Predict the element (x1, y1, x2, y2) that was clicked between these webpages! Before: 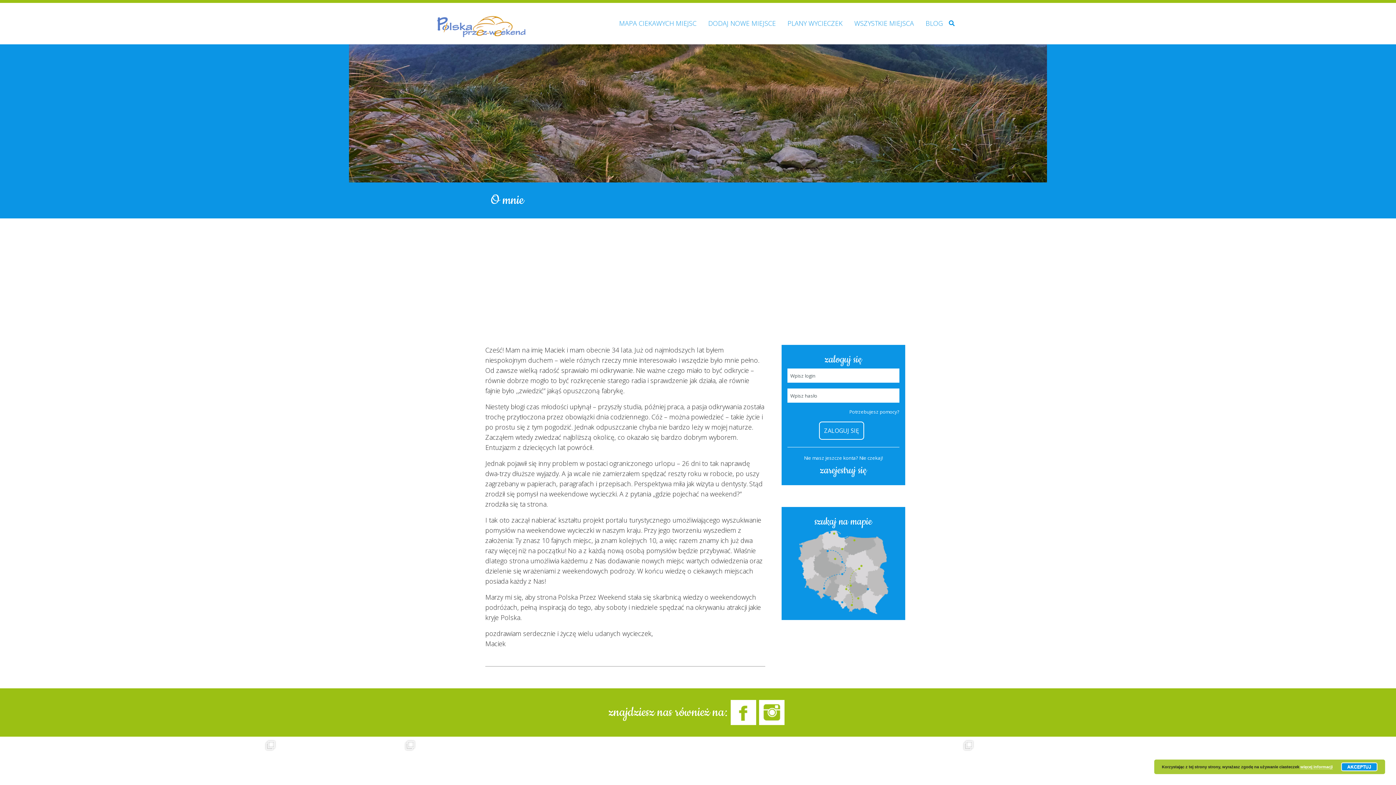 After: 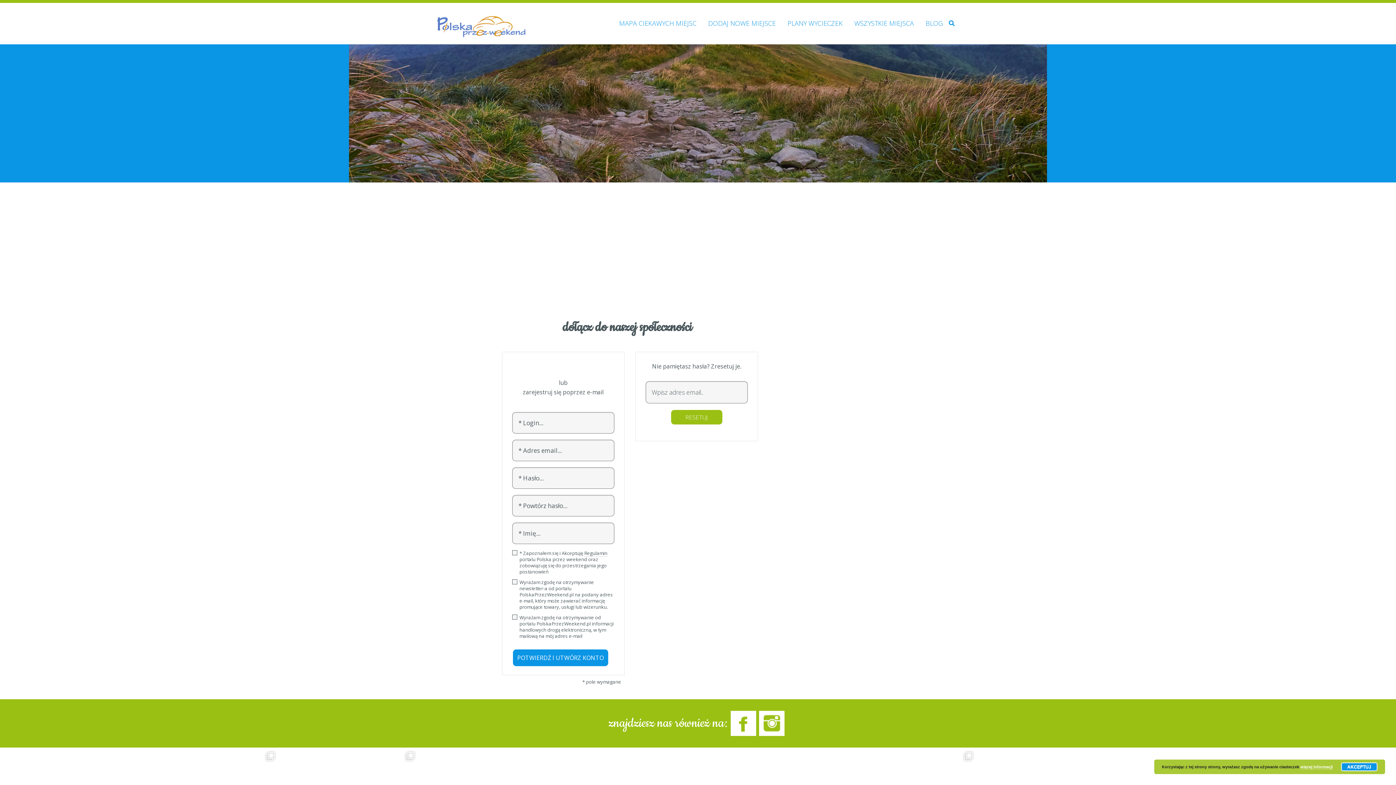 Action: label: zarejestruj się bbox: (787, 461, 899, 479)